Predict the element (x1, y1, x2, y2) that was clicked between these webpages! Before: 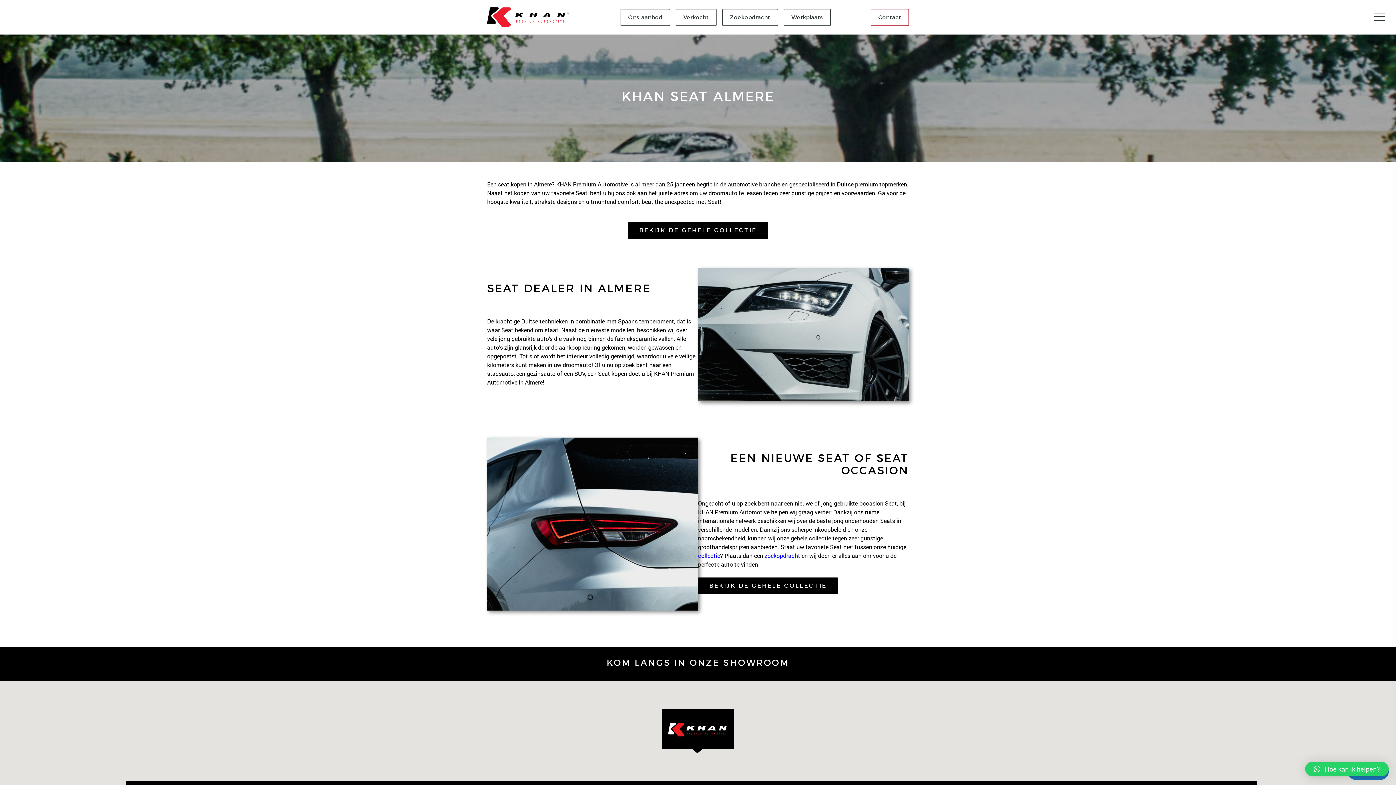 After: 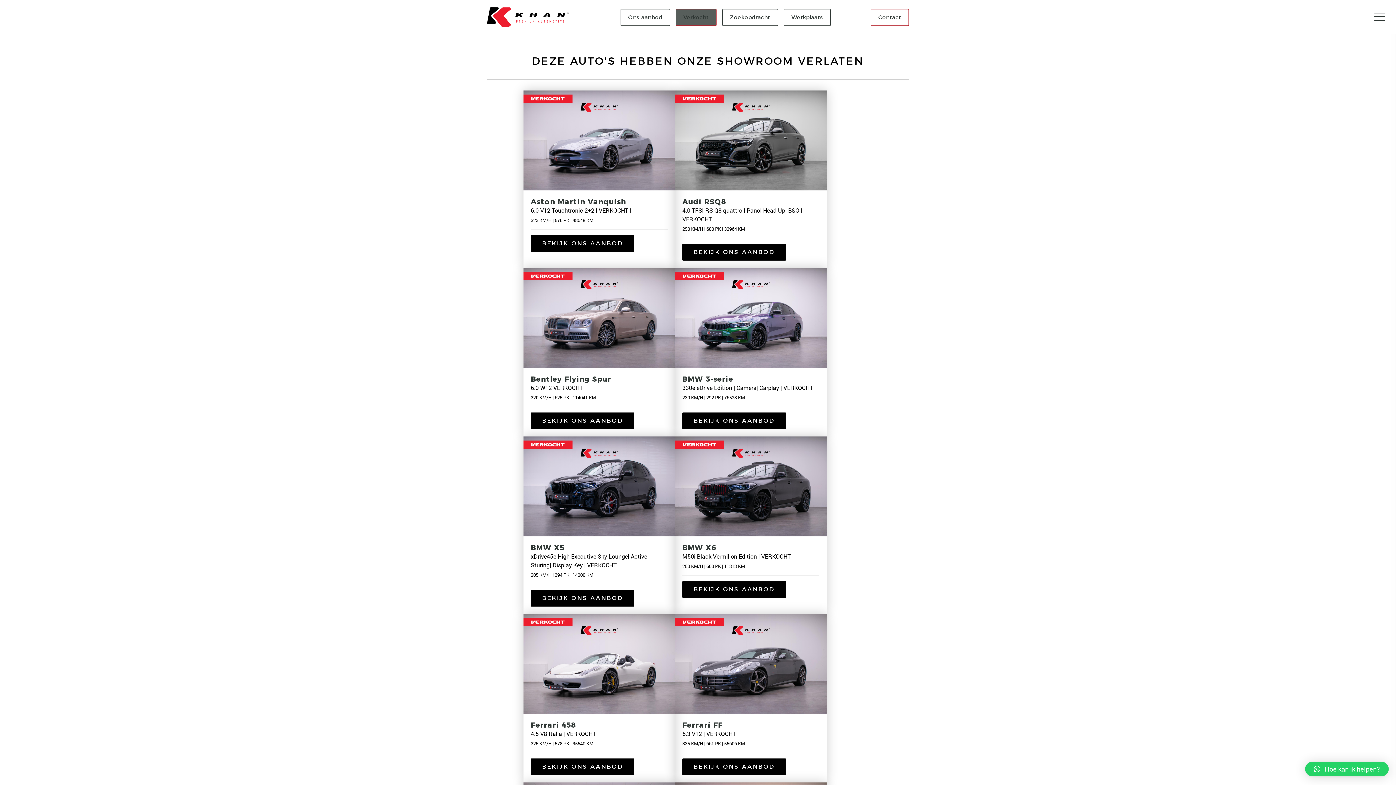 Action: label: Verkocht bbox: (676, 9, 716, 25)